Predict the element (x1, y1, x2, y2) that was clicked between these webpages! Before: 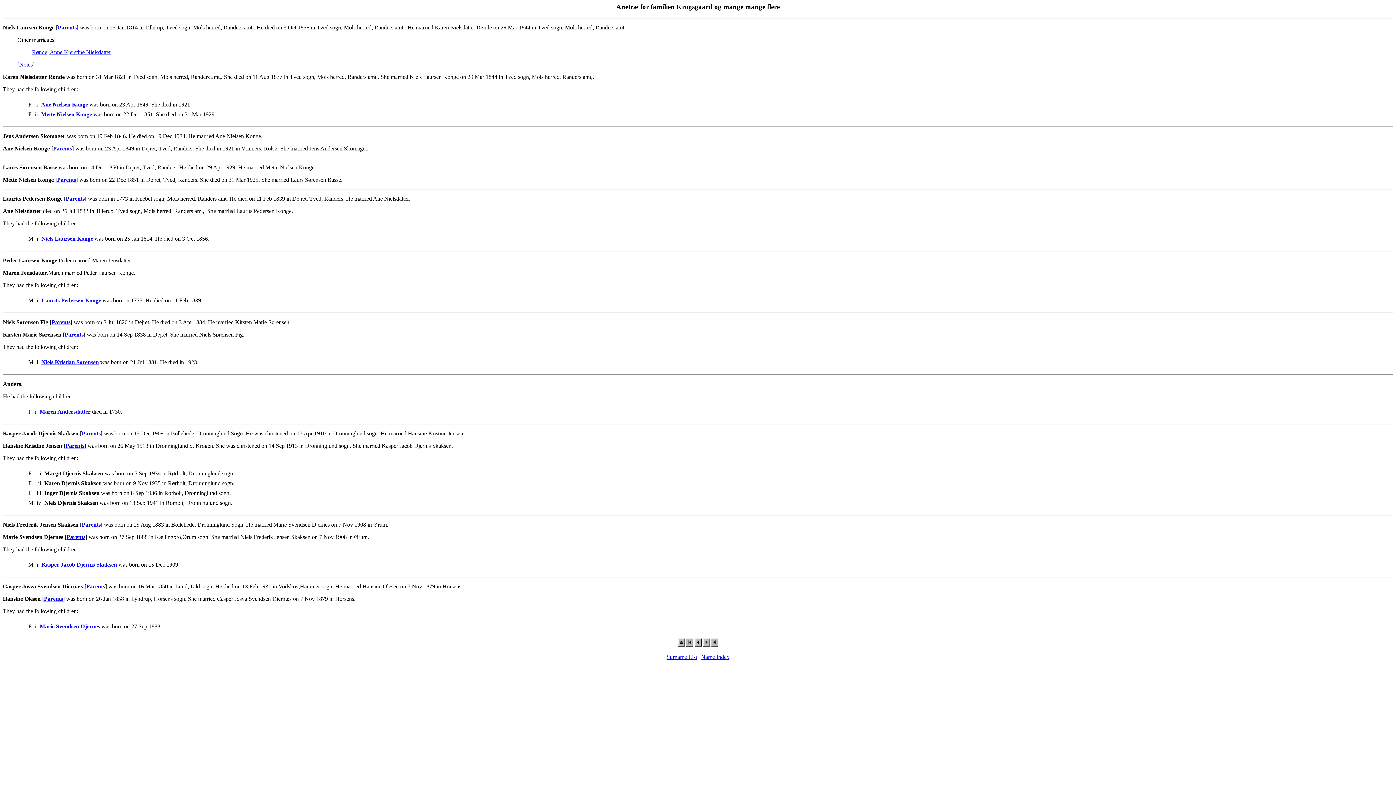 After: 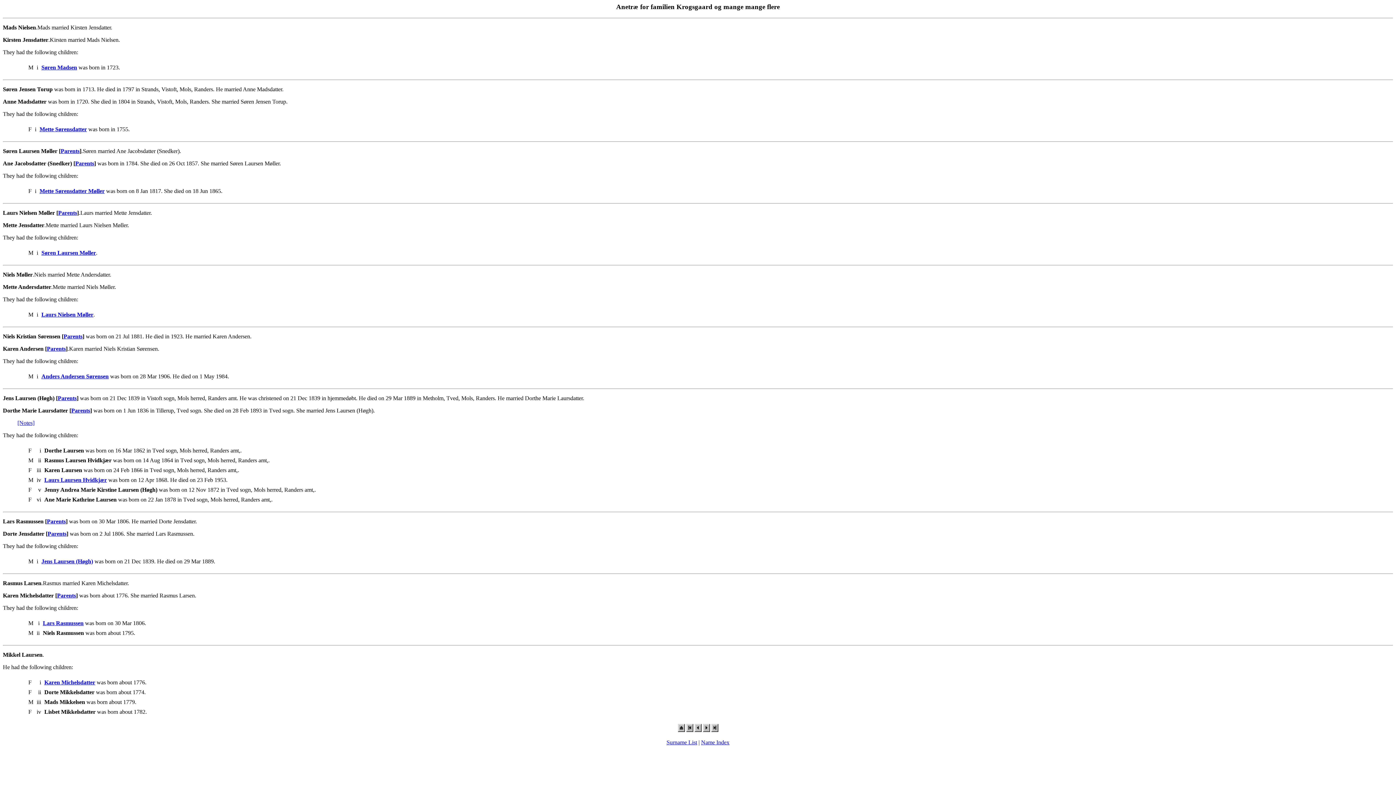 Action: label: Niels Kristian Sørensen bbox: (41, 359, 98, 365)